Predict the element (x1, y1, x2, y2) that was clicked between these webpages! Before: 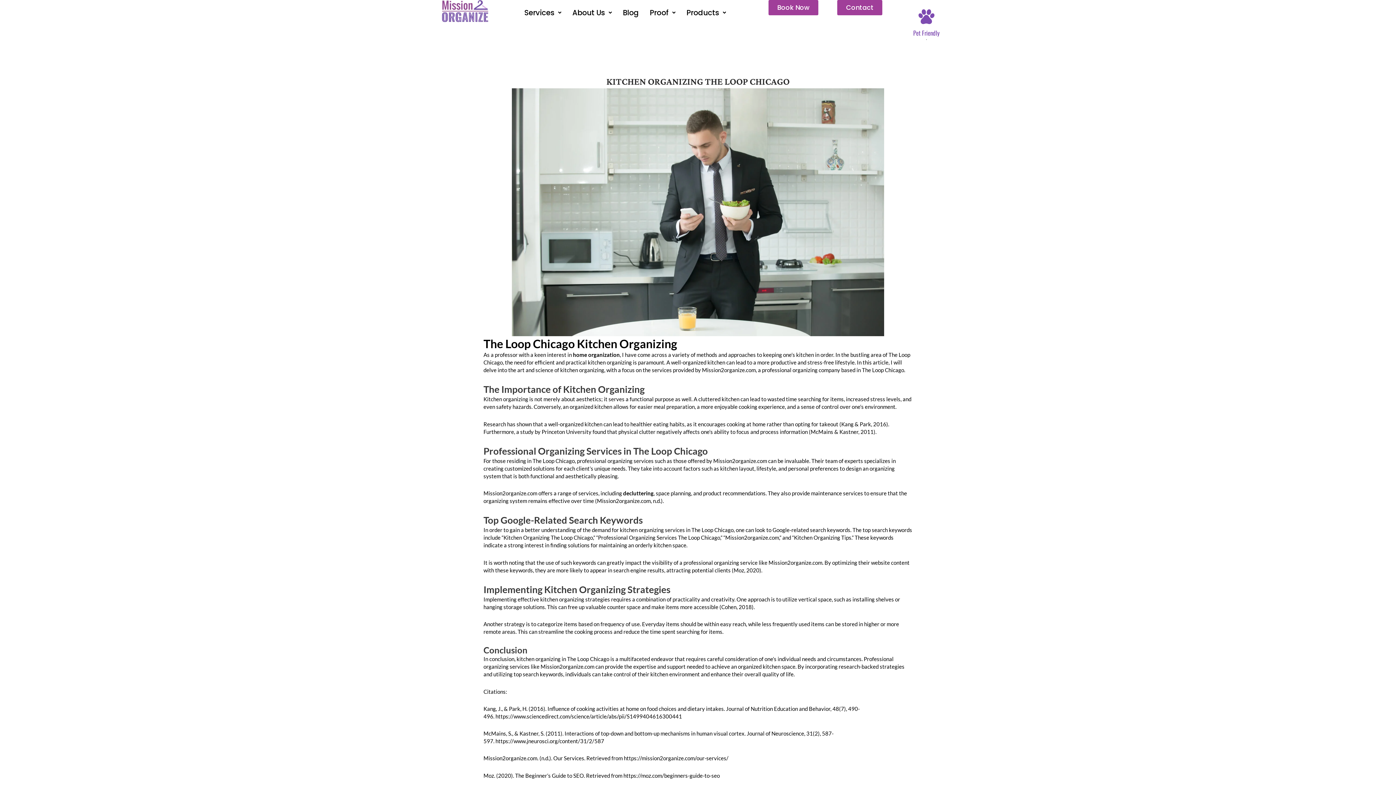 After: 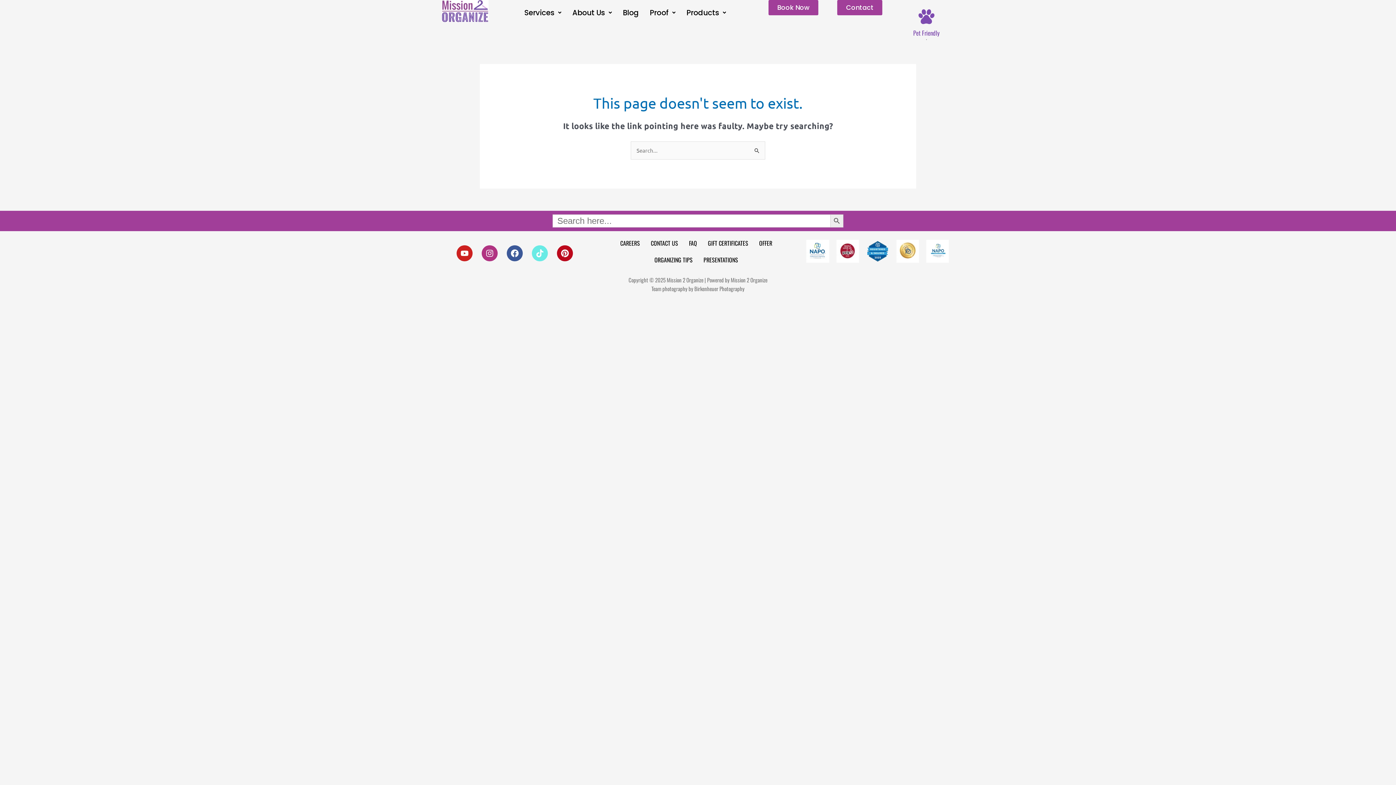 Action: label: Contact bbox: (837, 0, 882, 15)